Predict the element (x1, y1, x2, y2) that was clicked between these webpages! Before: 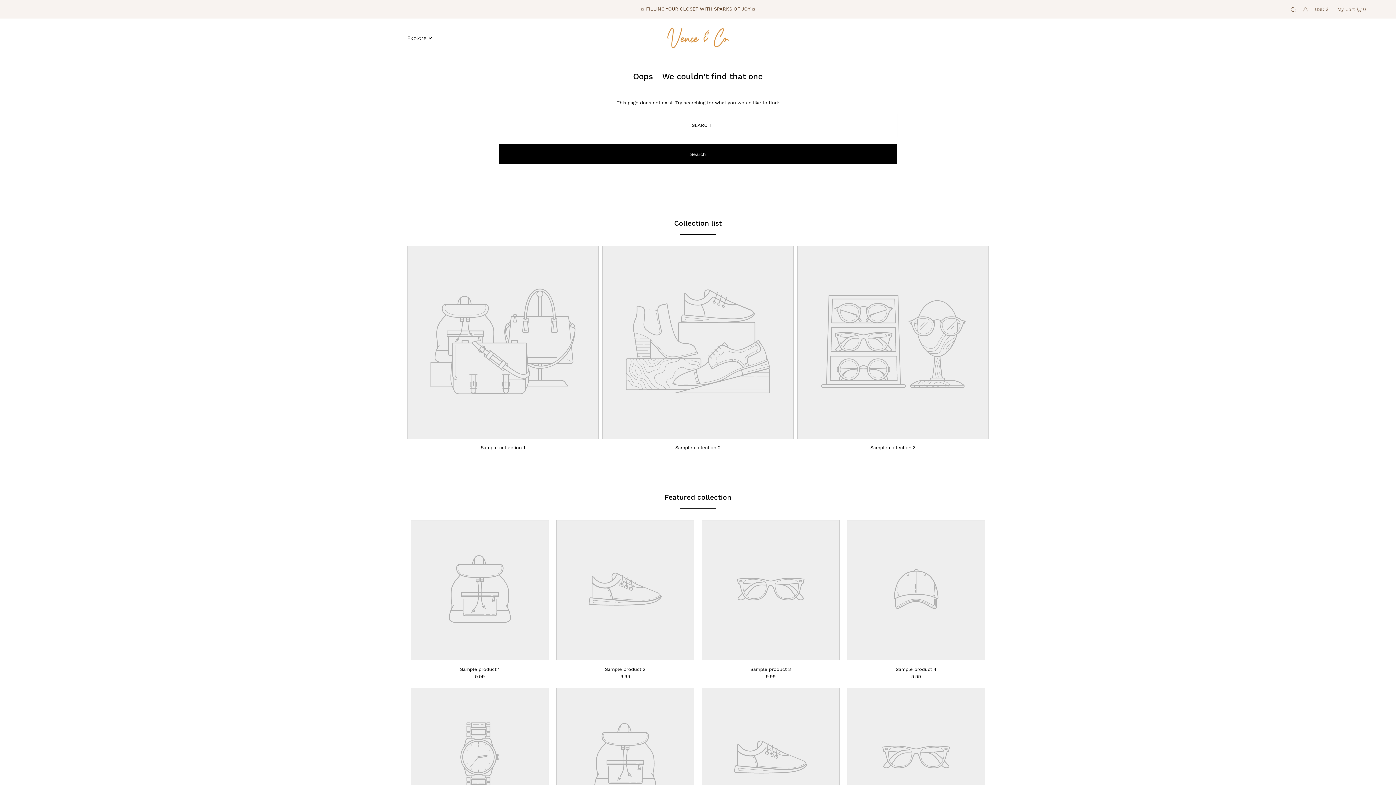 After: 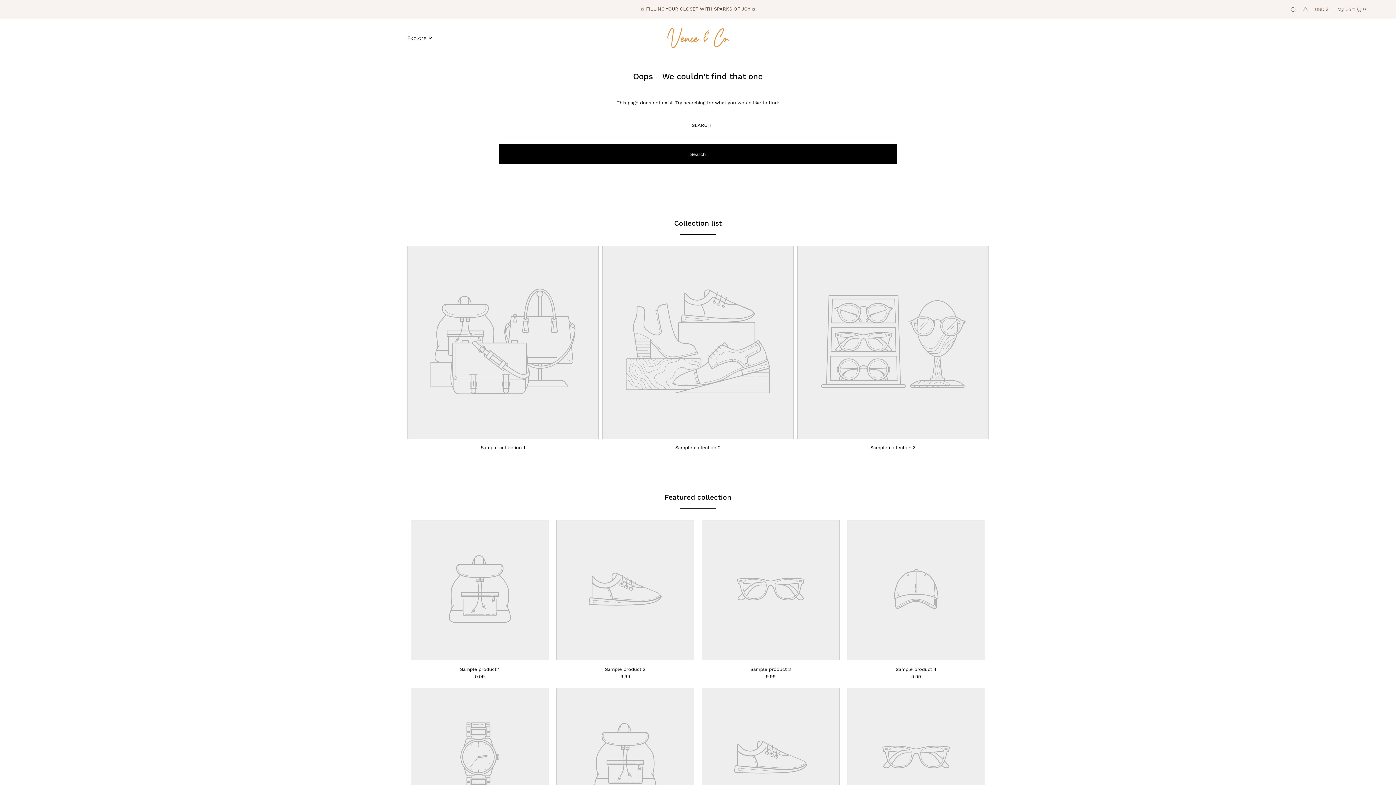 Action: label: Featured collection bbox: (664, 493, 731, 501)